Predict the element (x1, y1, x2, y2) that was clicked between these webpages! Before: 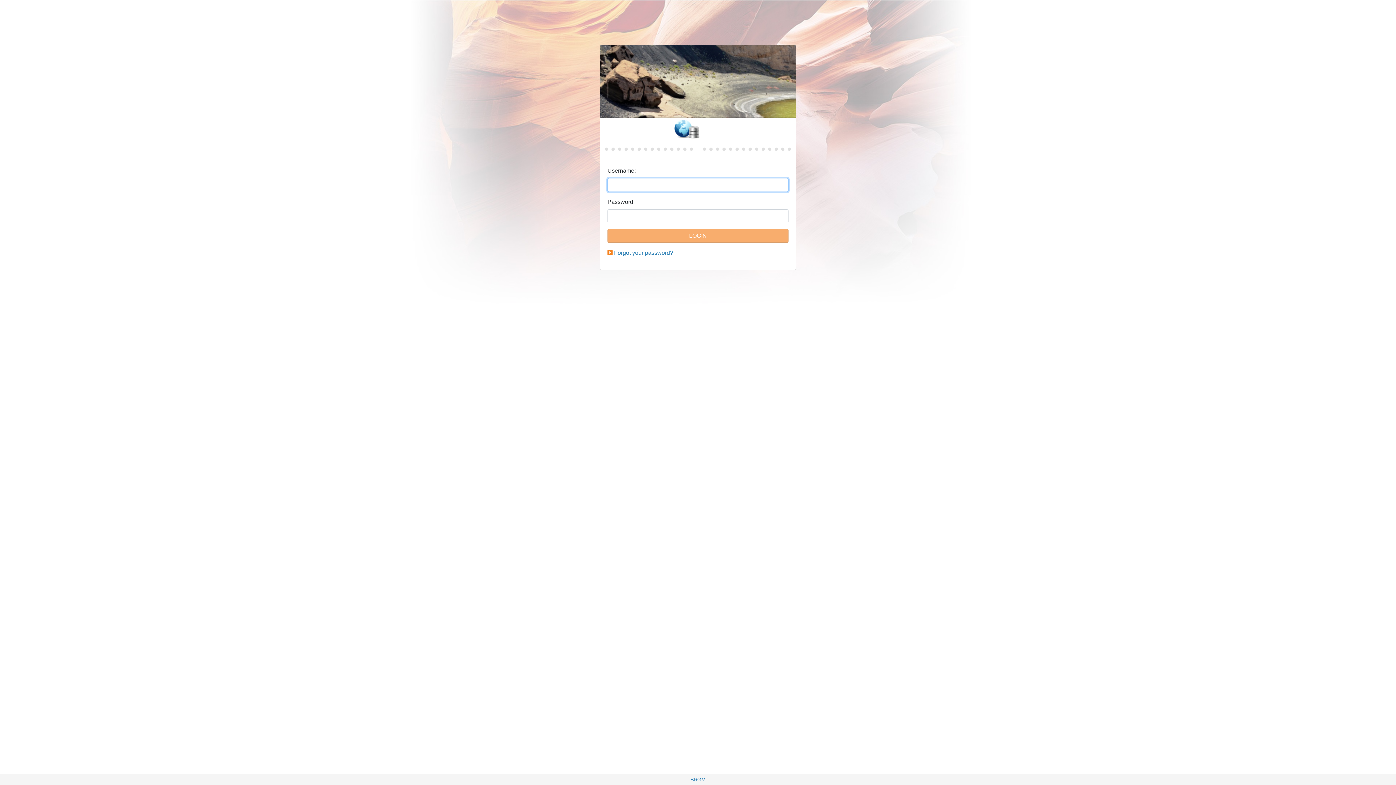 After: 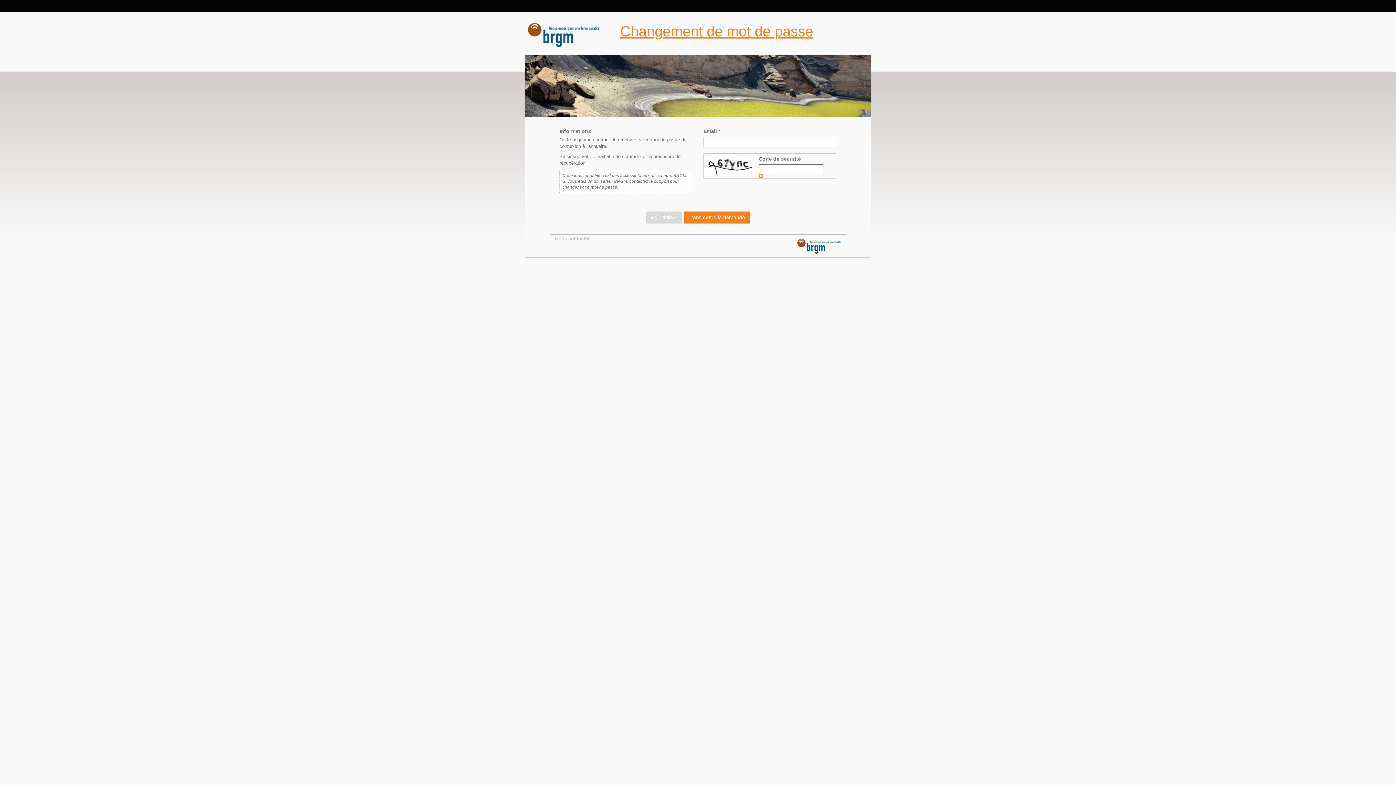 Action: label: Forgot your password? bbox: (614, 249, 673, 256)